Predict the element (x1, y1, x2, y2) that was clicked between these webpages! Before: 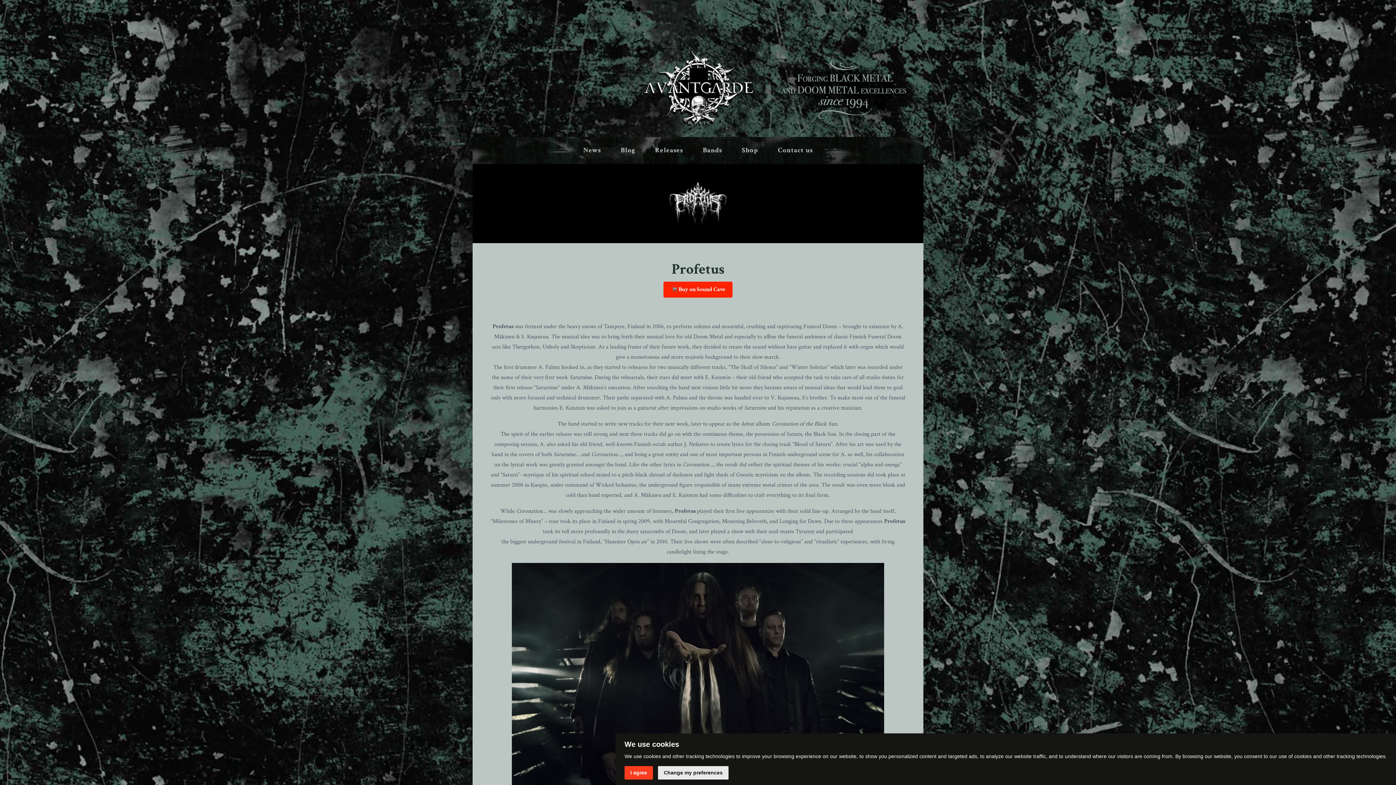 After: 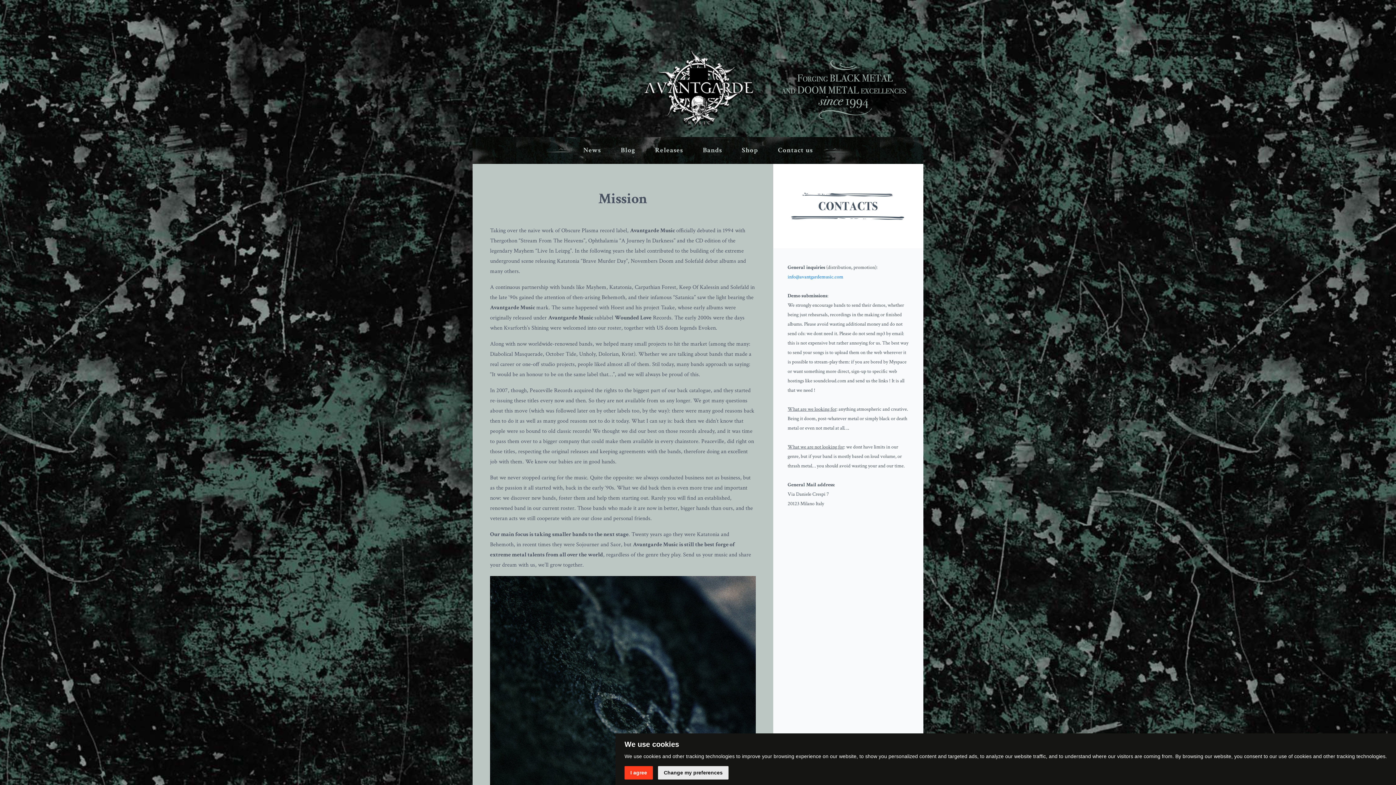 Action: label: Contact us bbox: (775, 142, 815, 158)